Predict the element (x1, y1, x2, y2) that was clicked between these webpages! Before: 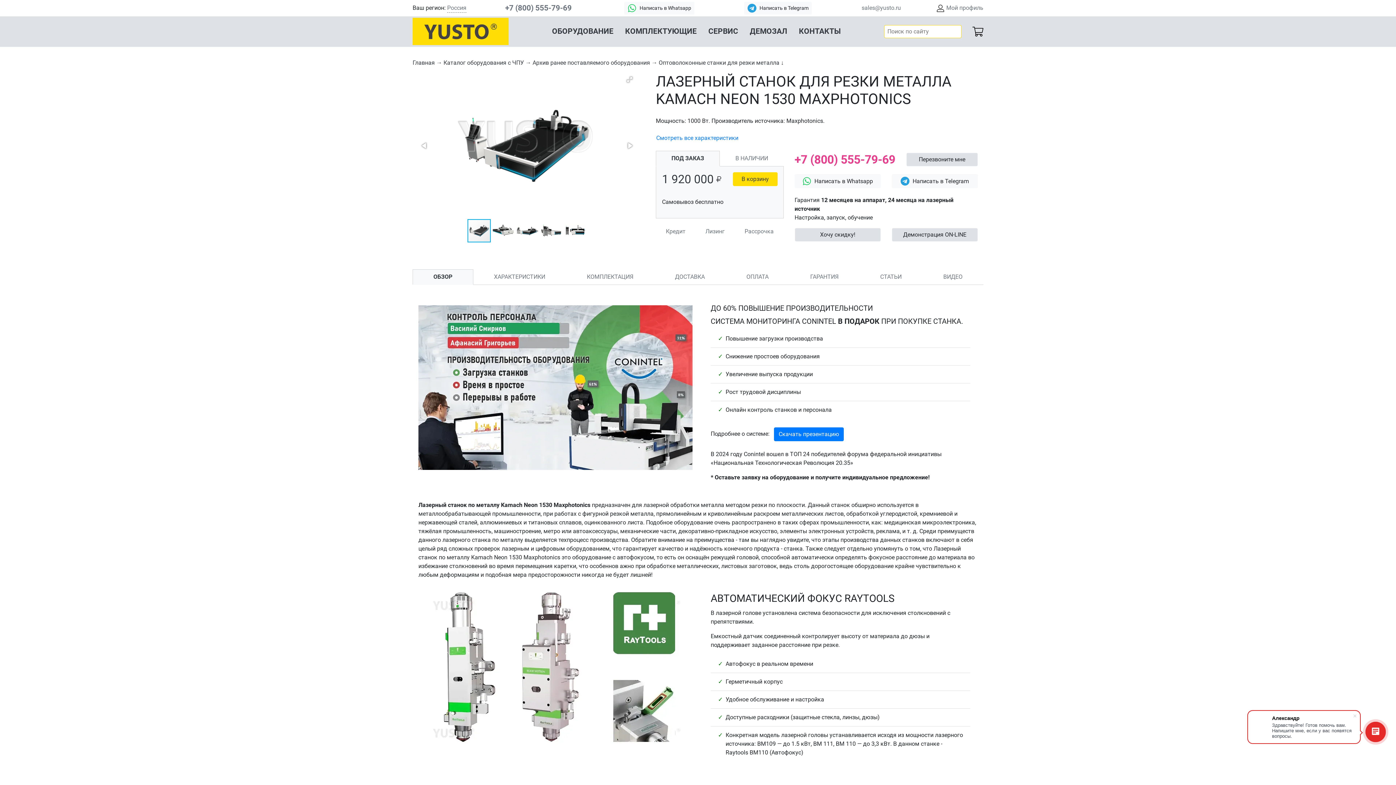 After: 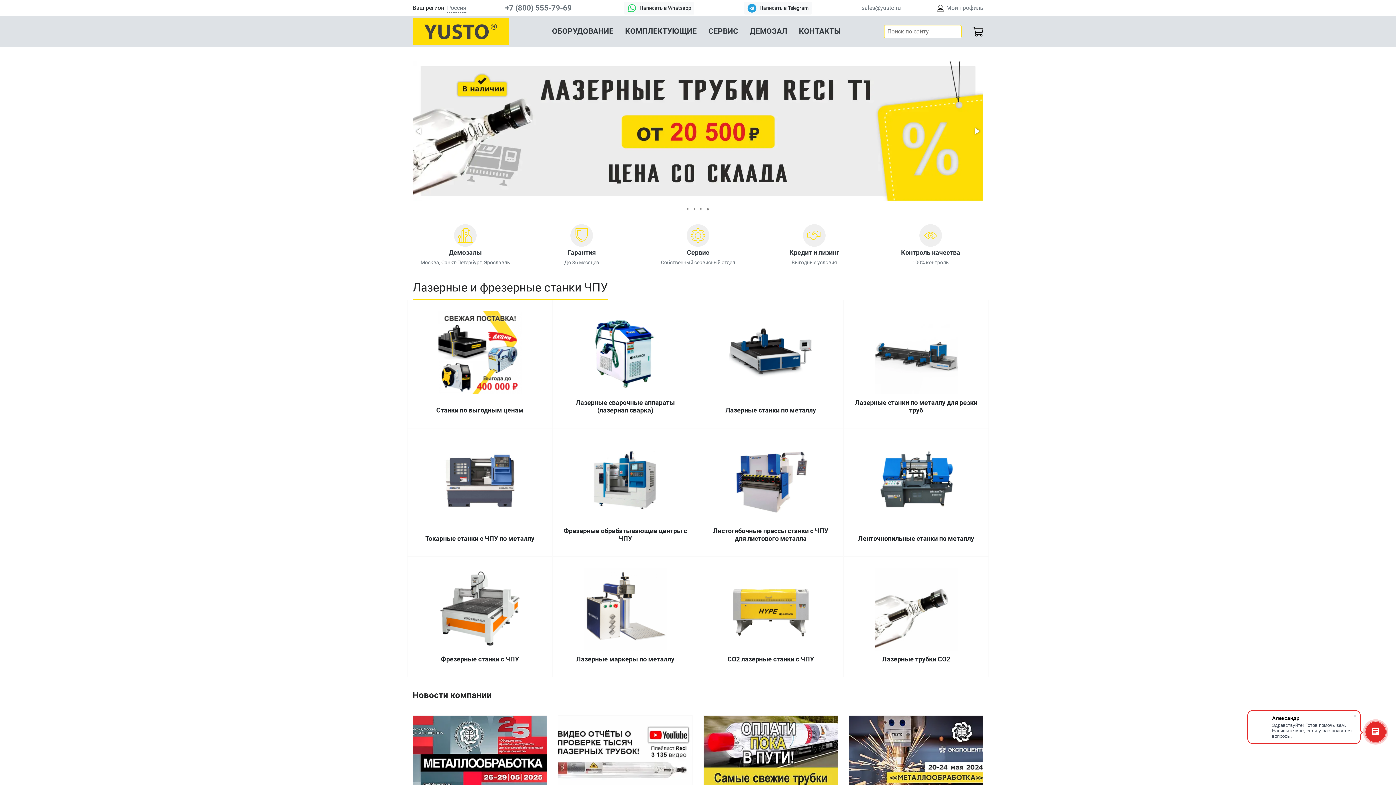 Action: bbox: (412, 17, 508, 45)